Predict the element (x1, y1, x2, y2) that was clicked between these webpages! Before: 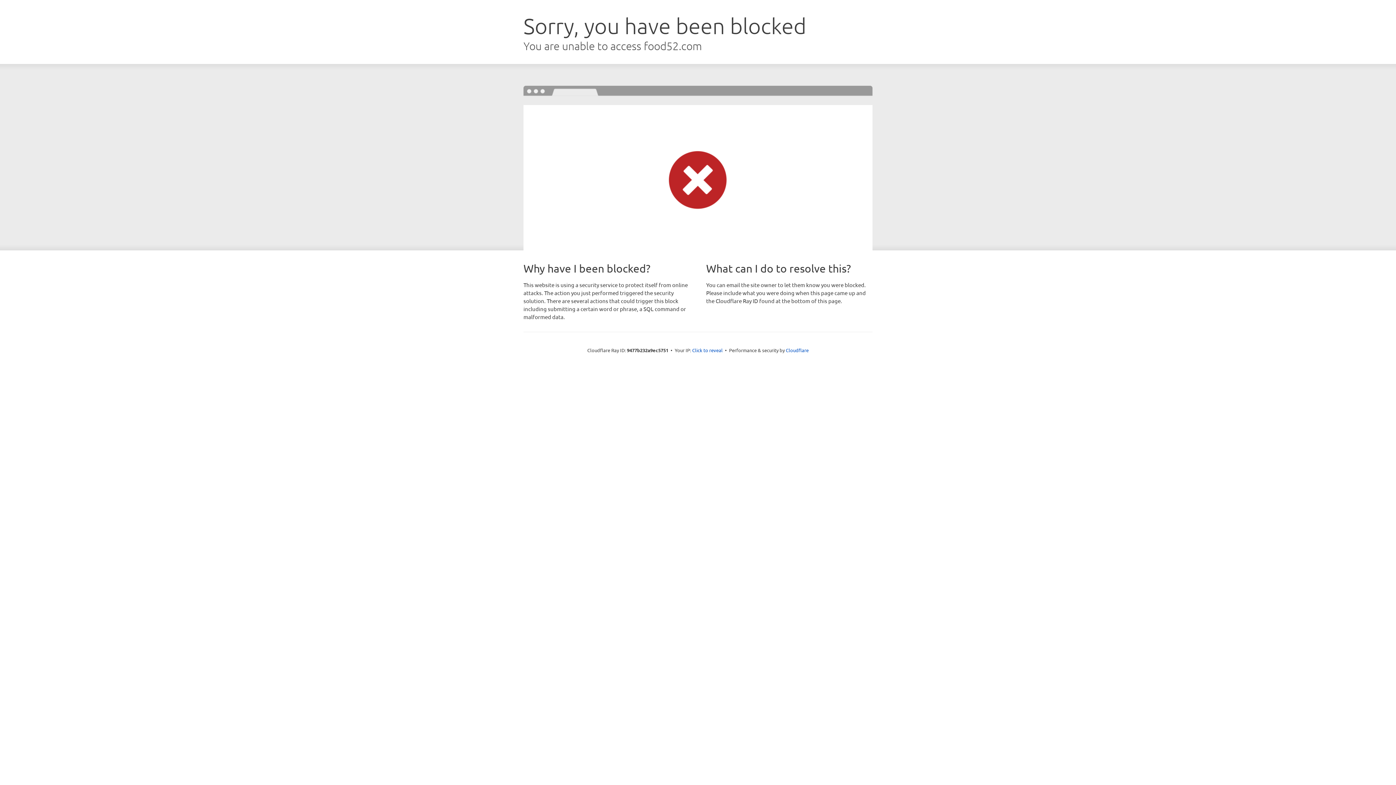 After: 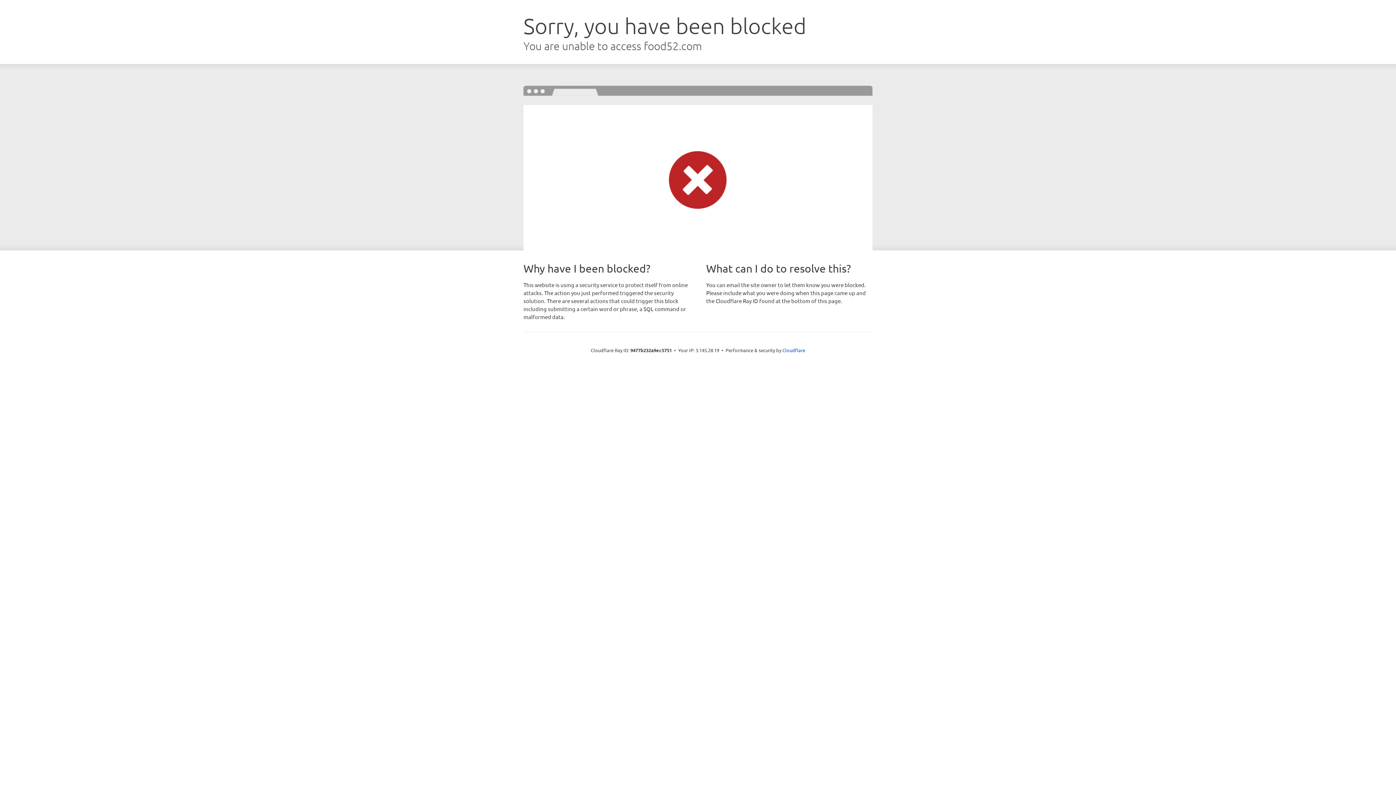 Action: label: Click to reveal bbox: (692, 346, 722, 353)